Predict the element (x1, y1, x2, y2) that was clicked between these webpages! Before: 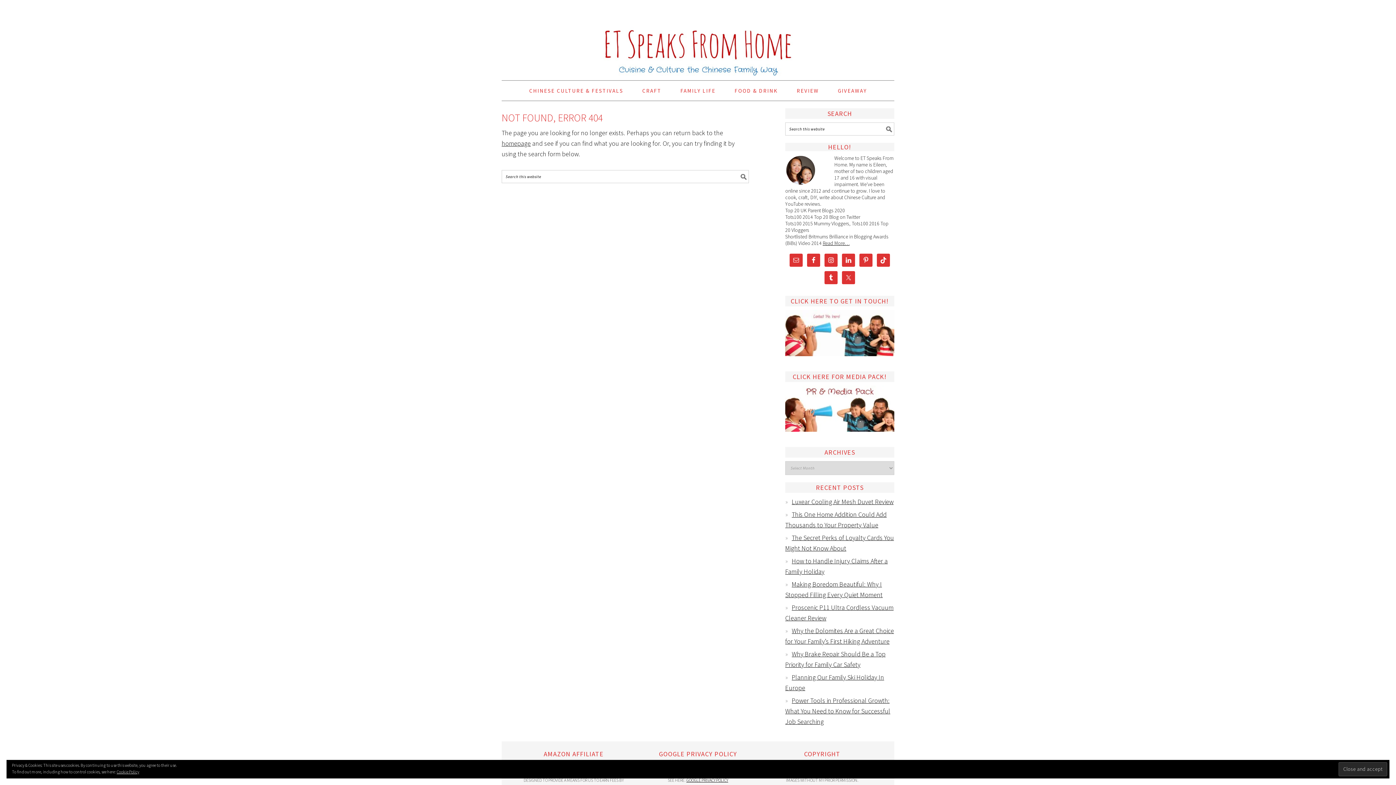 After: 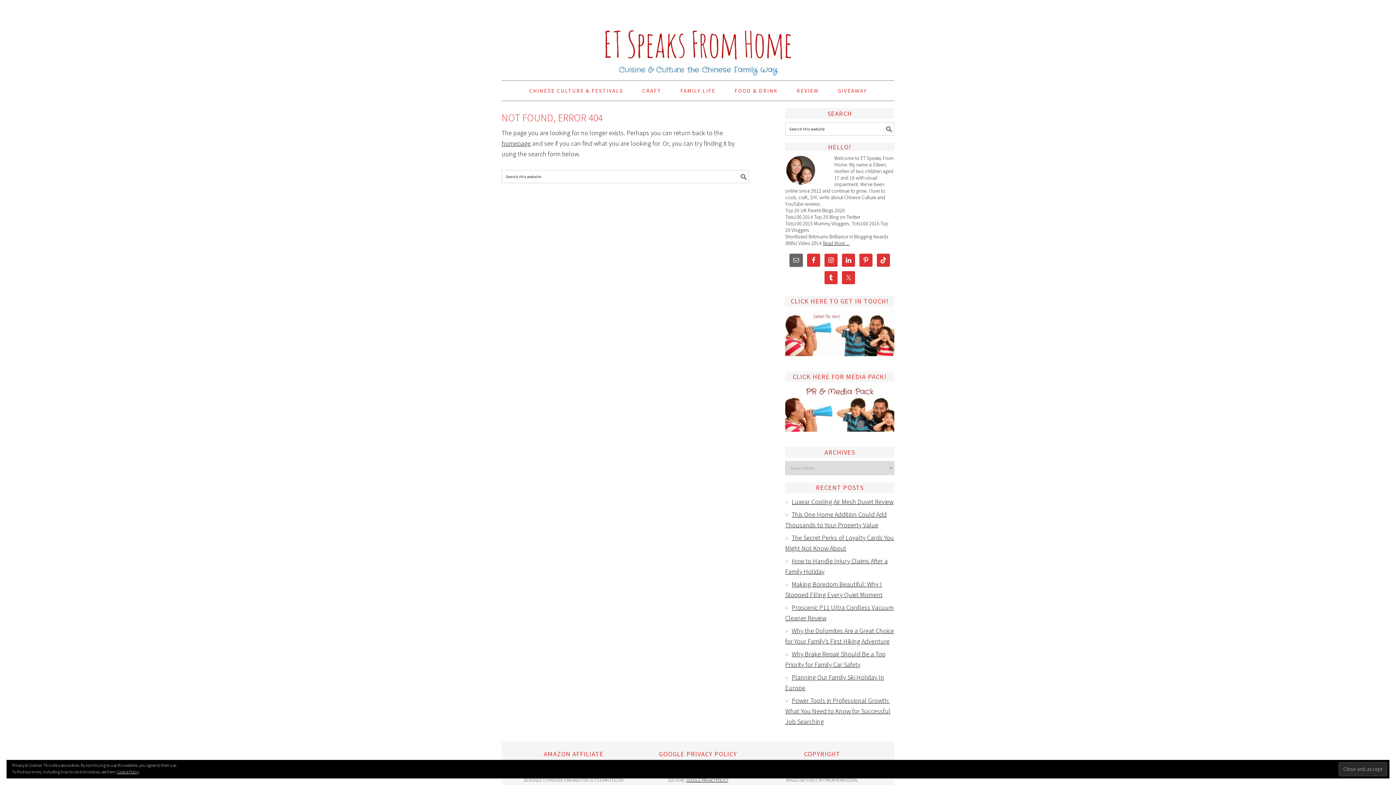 Action: bbox: (789, 253, 802, 266)